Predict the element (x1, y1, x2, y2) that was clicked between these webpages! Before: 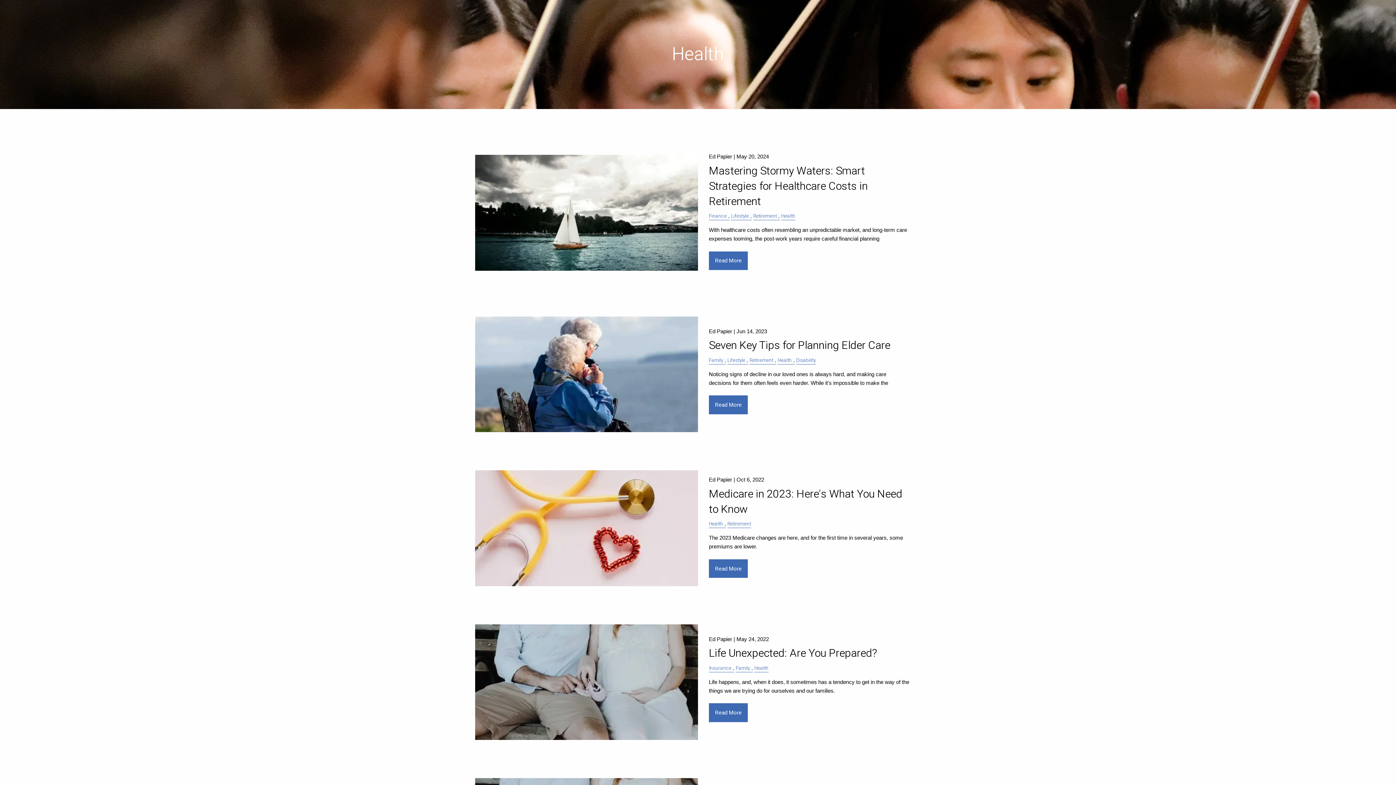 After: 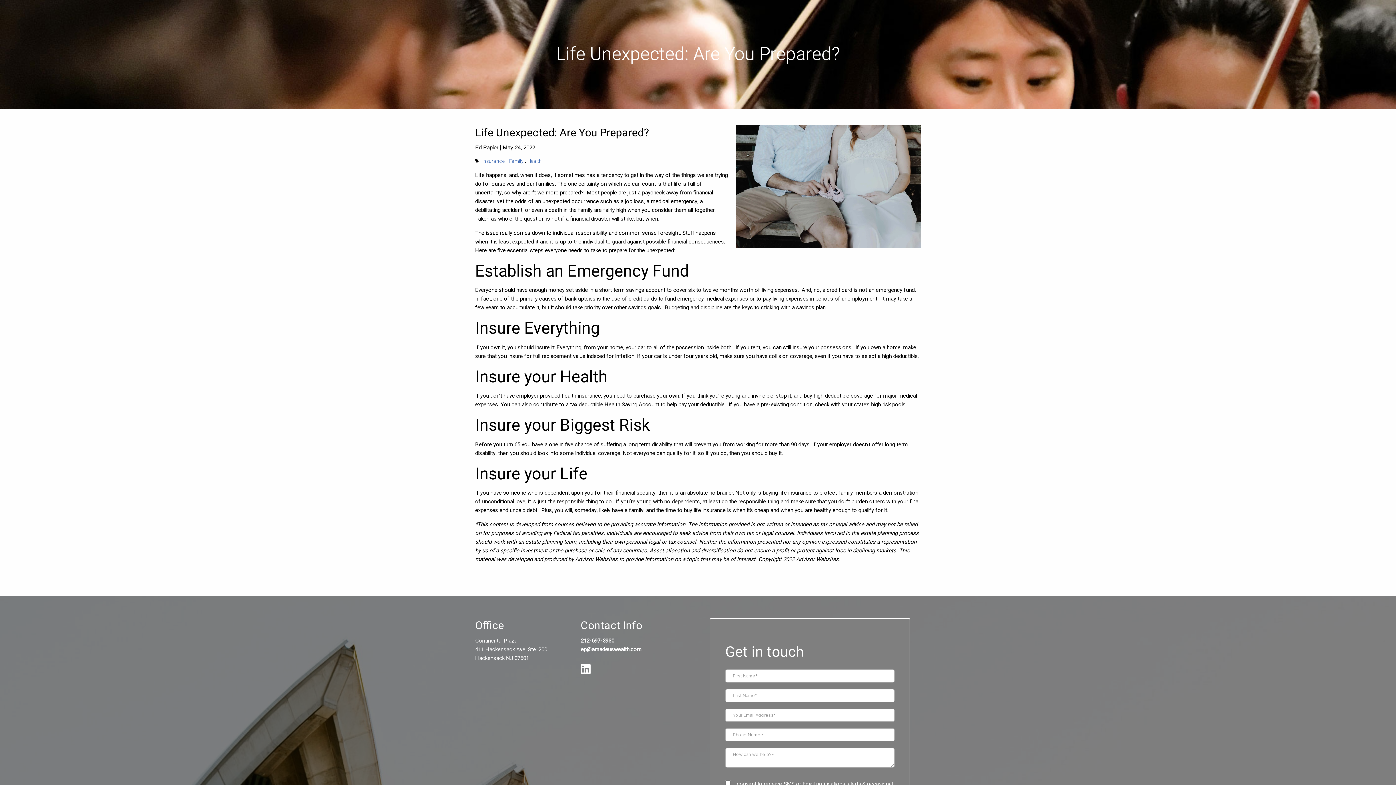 Action: bbox: (475, 624, 698, 740)